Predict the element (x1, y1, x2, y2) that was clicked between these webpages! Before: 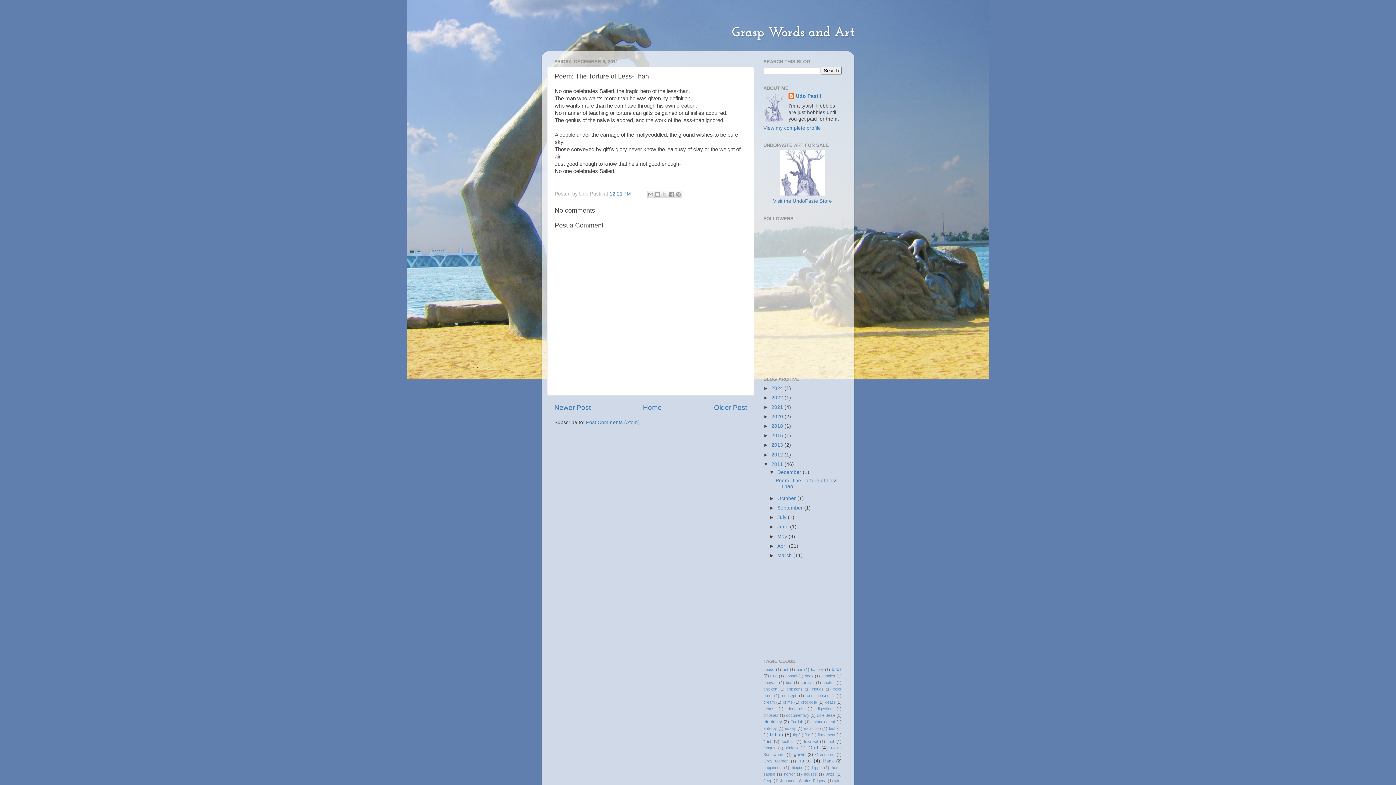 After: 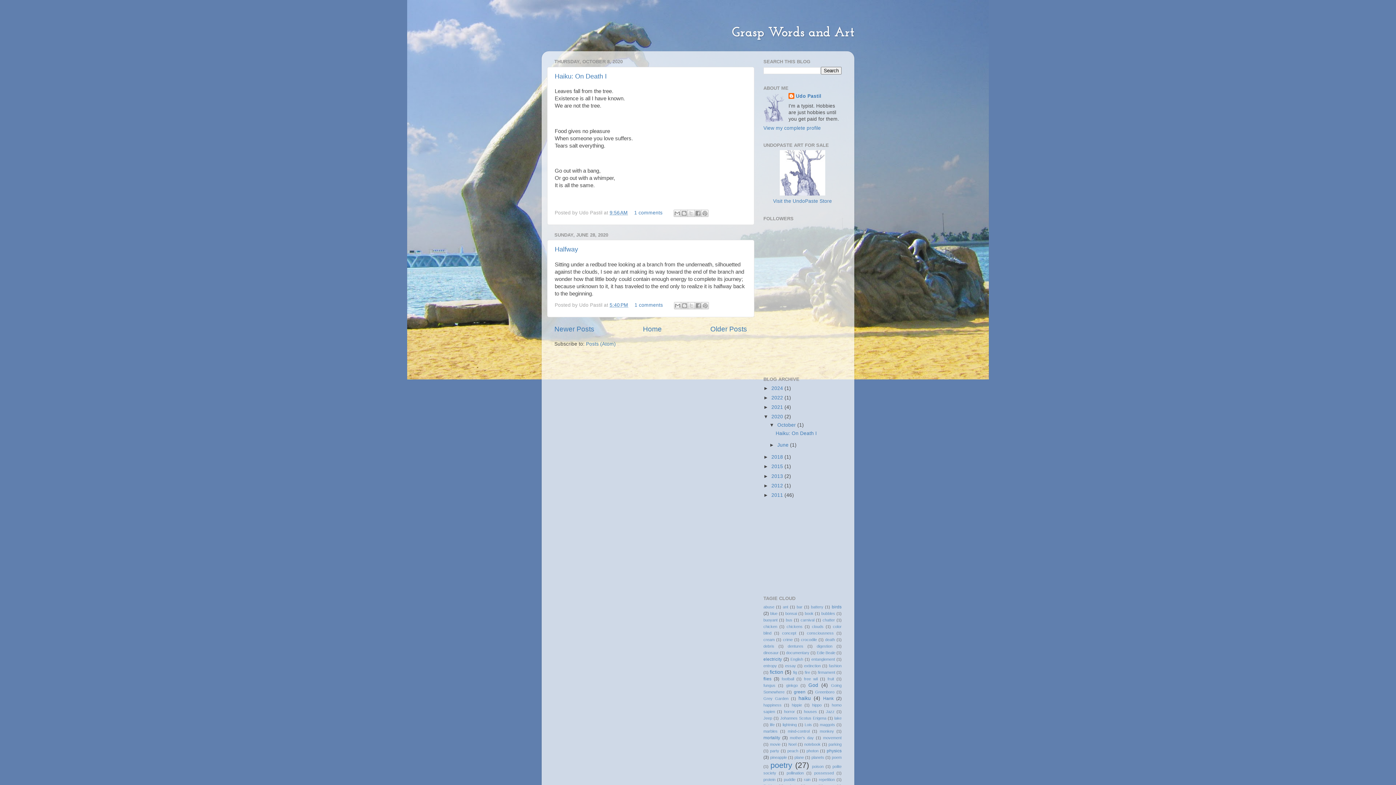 Action: label: 2020  bbox: (771, 414, 784, 419)